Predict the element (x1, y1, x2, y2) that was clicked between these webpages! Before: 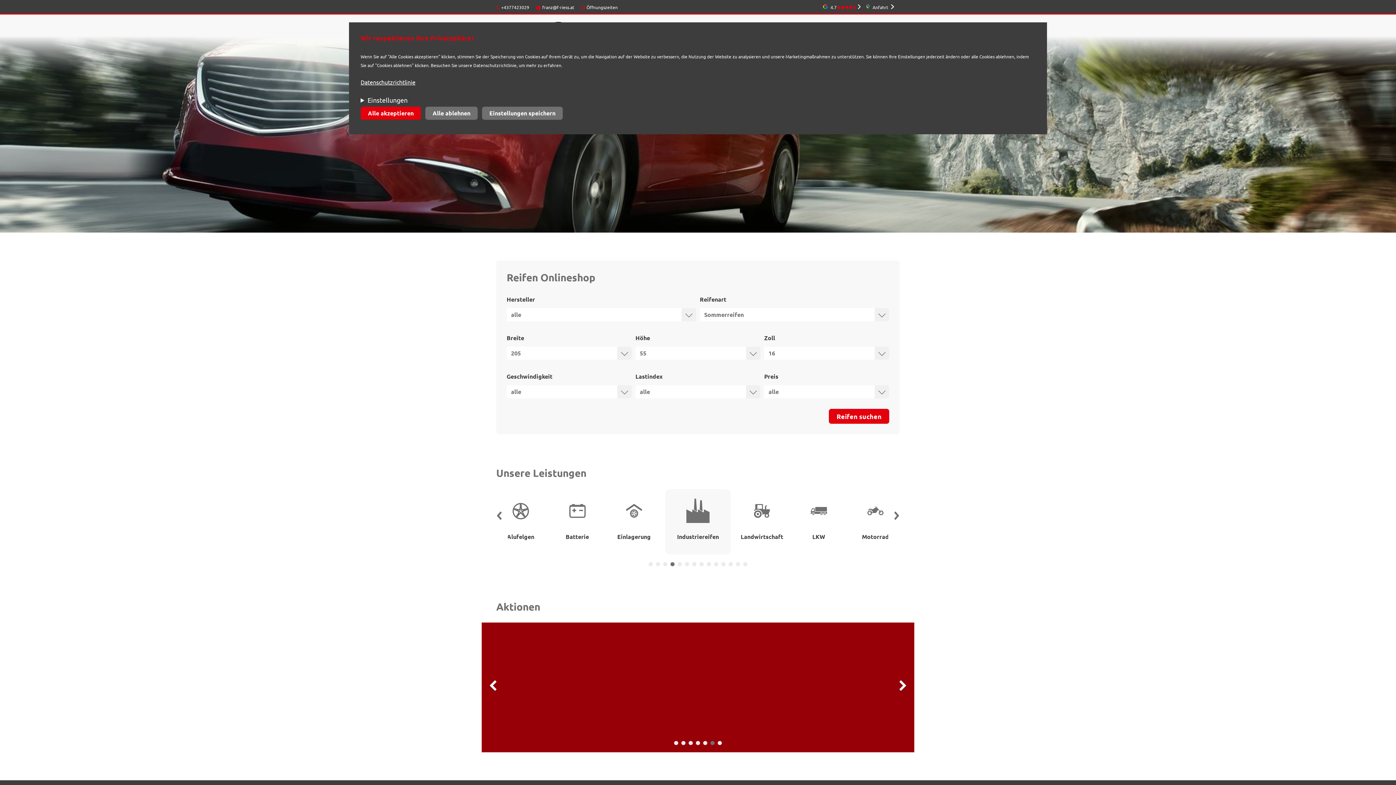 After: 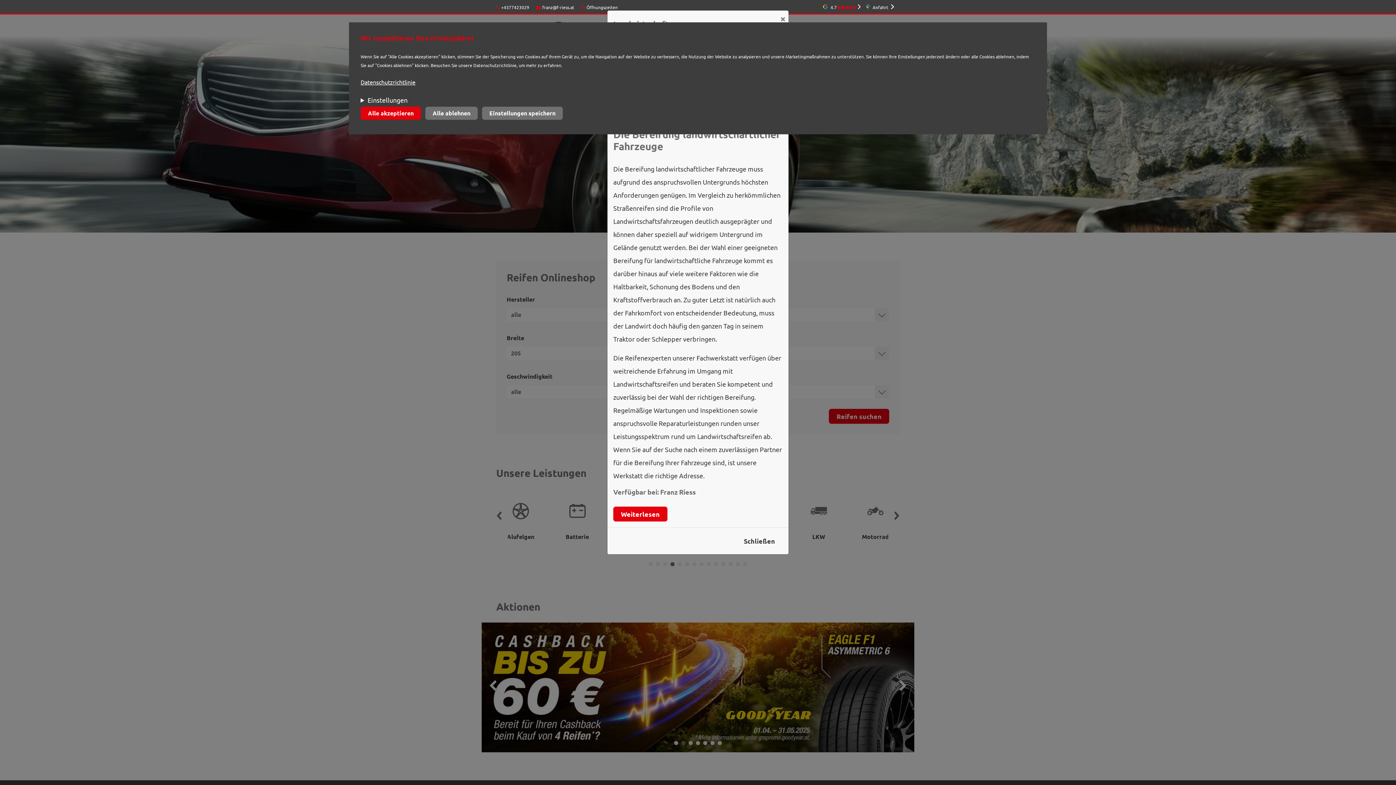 Action: label: Landwirtschaft bbox: (736, 489, 787, 533)